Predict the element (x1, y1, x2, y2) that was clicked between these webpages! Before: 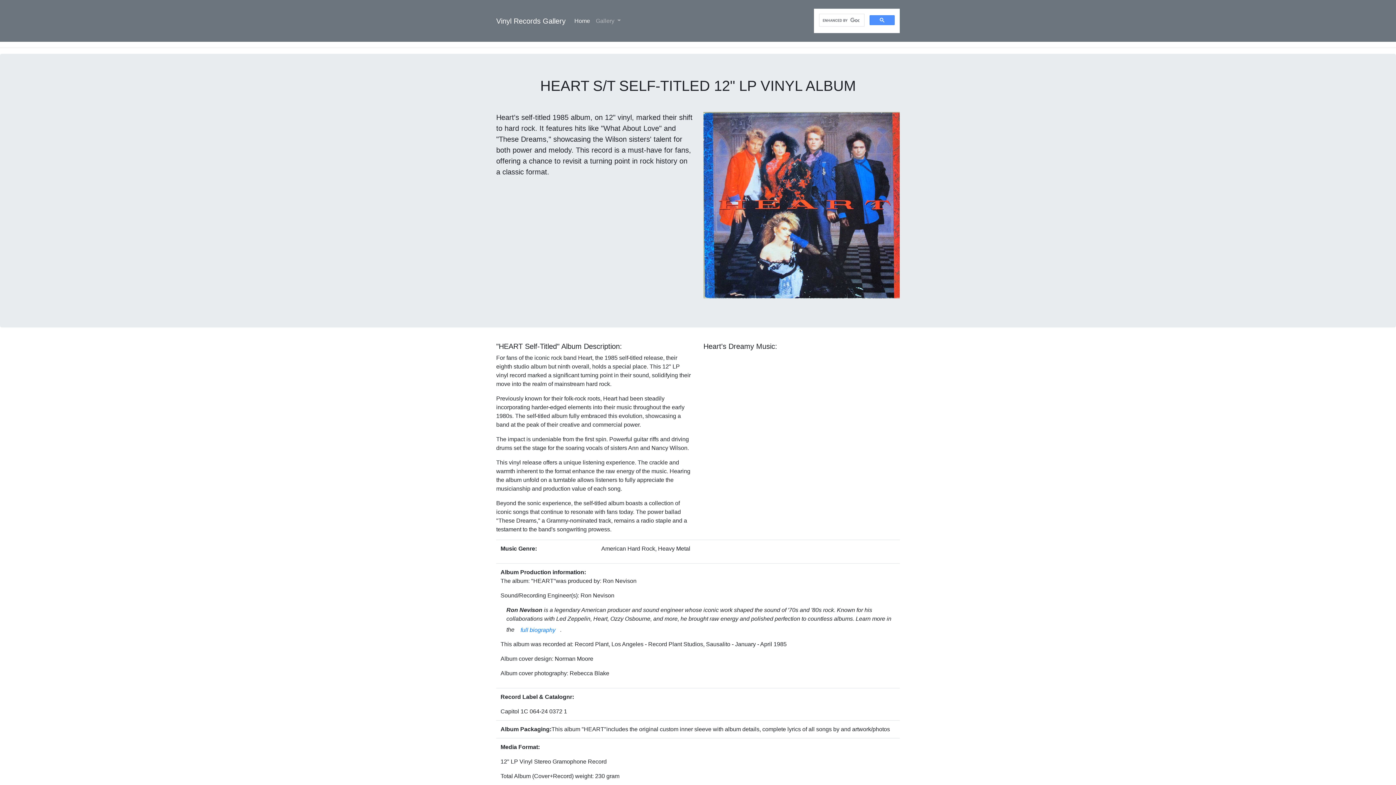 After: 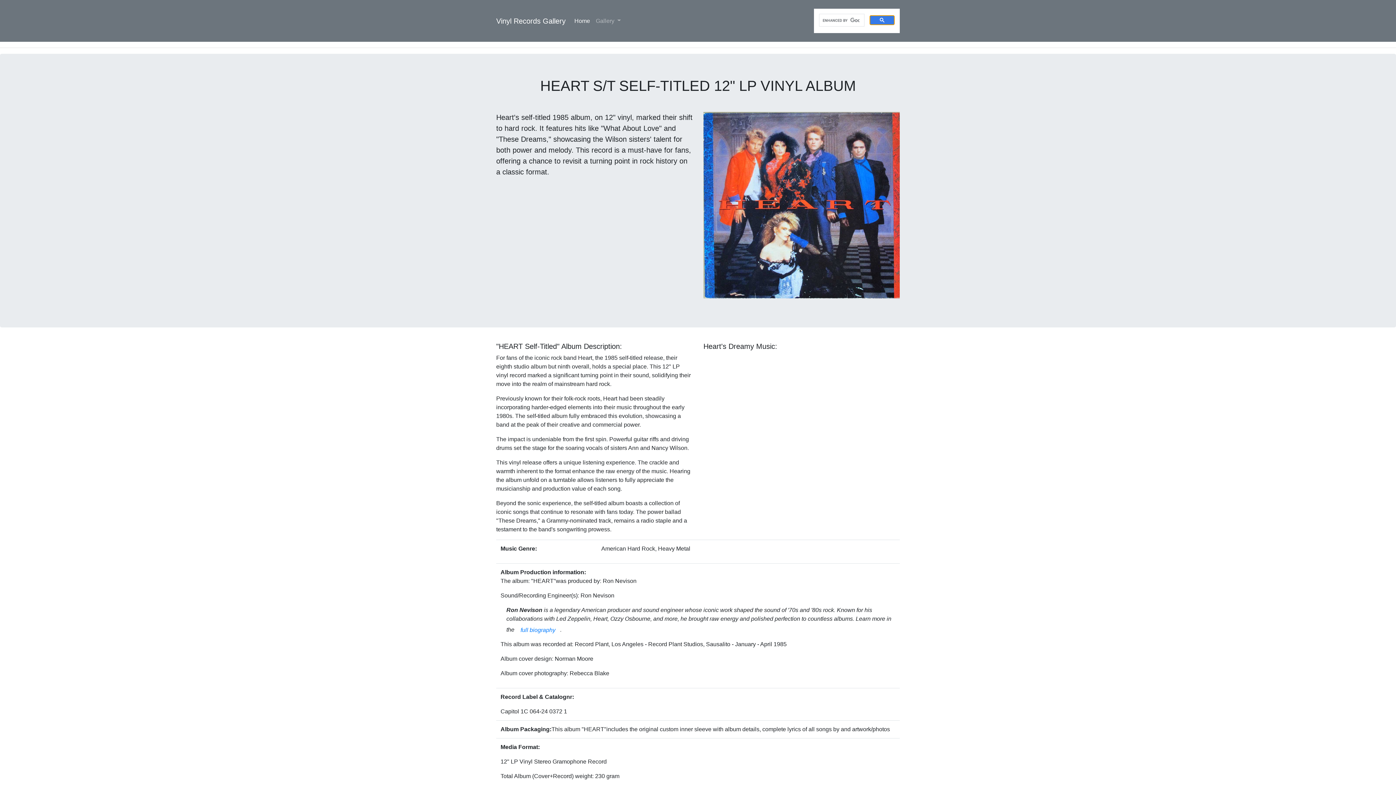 Action: bbox: (869, 15, 894, 25)